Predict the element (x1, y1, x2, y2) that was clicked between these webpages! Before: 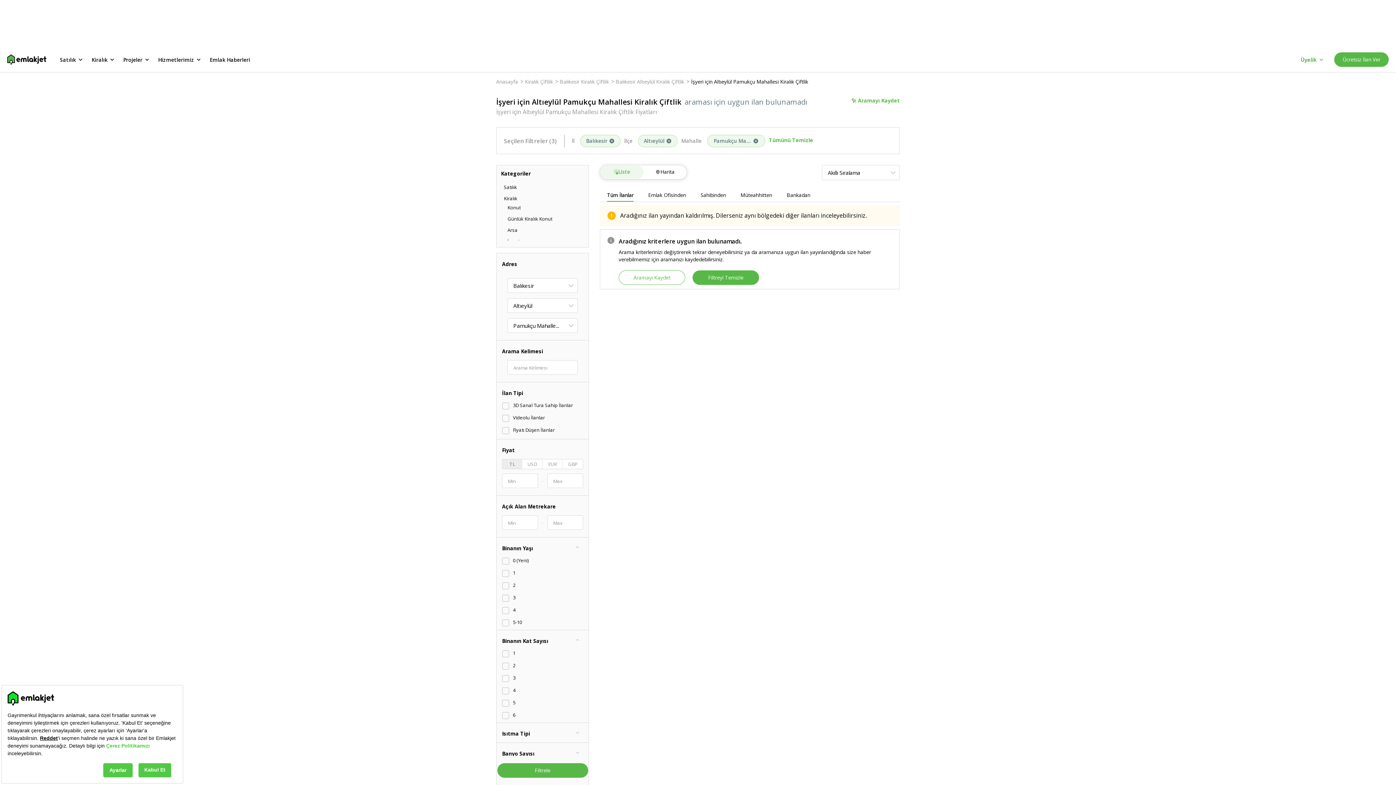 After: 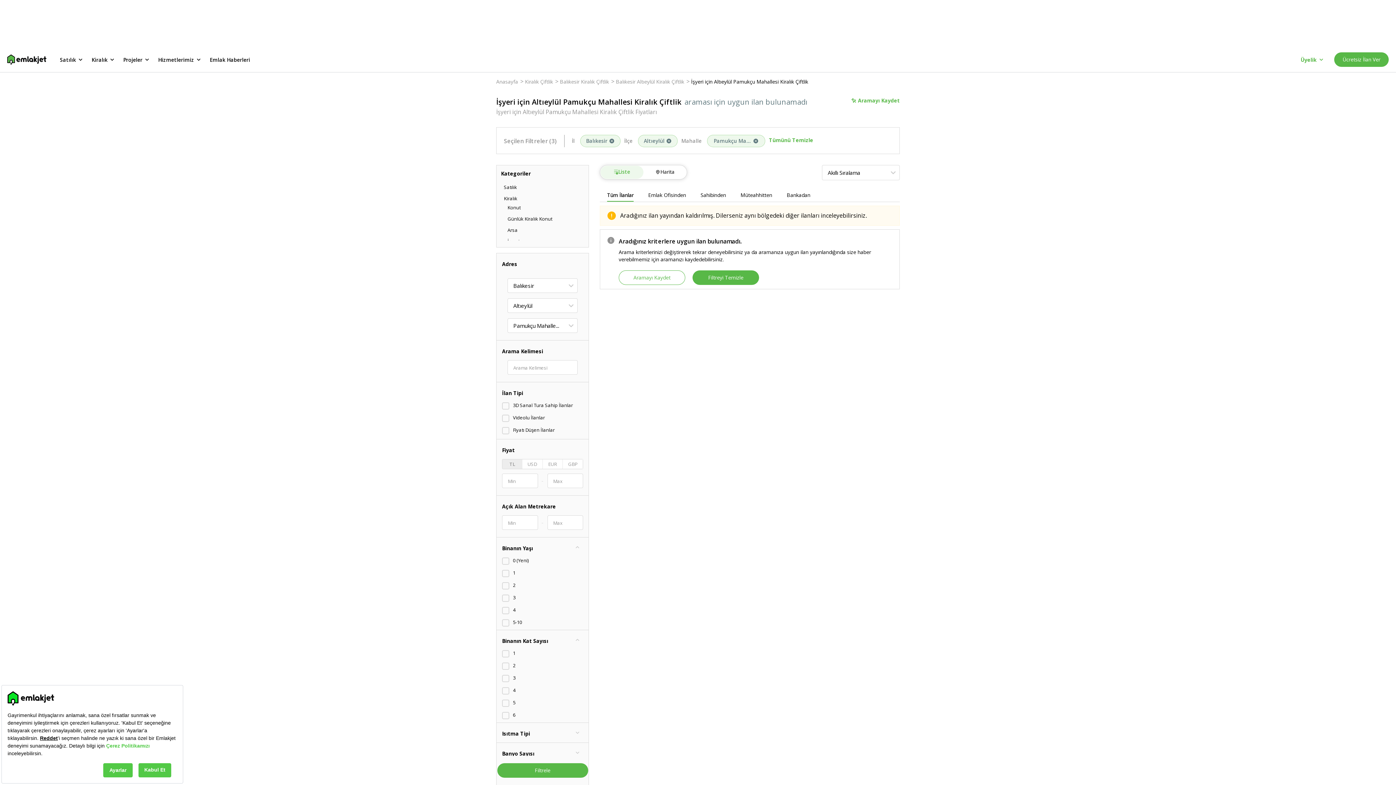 Action: label: Balıkesir bbox: (580, 134, 620, 147)